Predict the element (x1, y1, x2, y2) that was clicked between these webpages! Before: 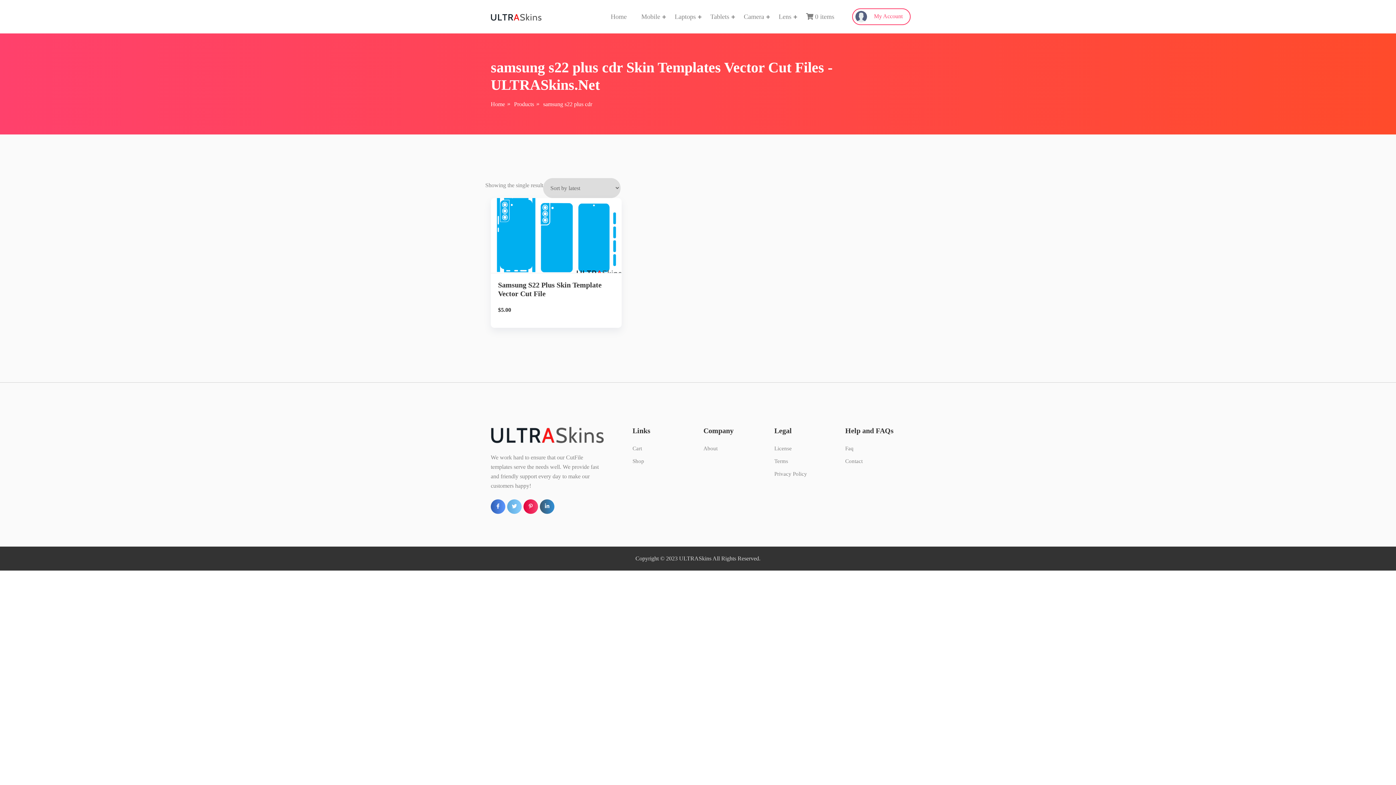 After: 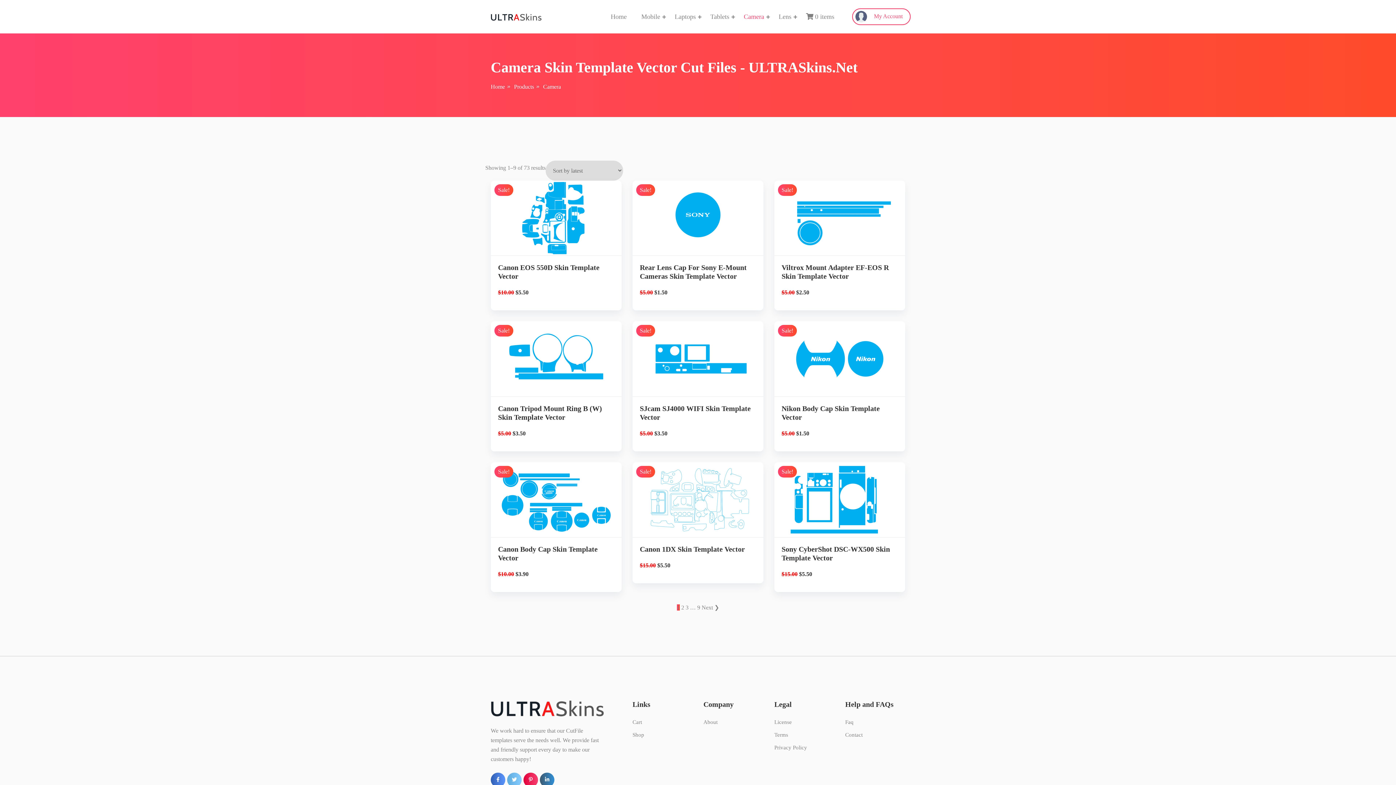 Action: label: Camera bbox: (744, 12, 764, 20)